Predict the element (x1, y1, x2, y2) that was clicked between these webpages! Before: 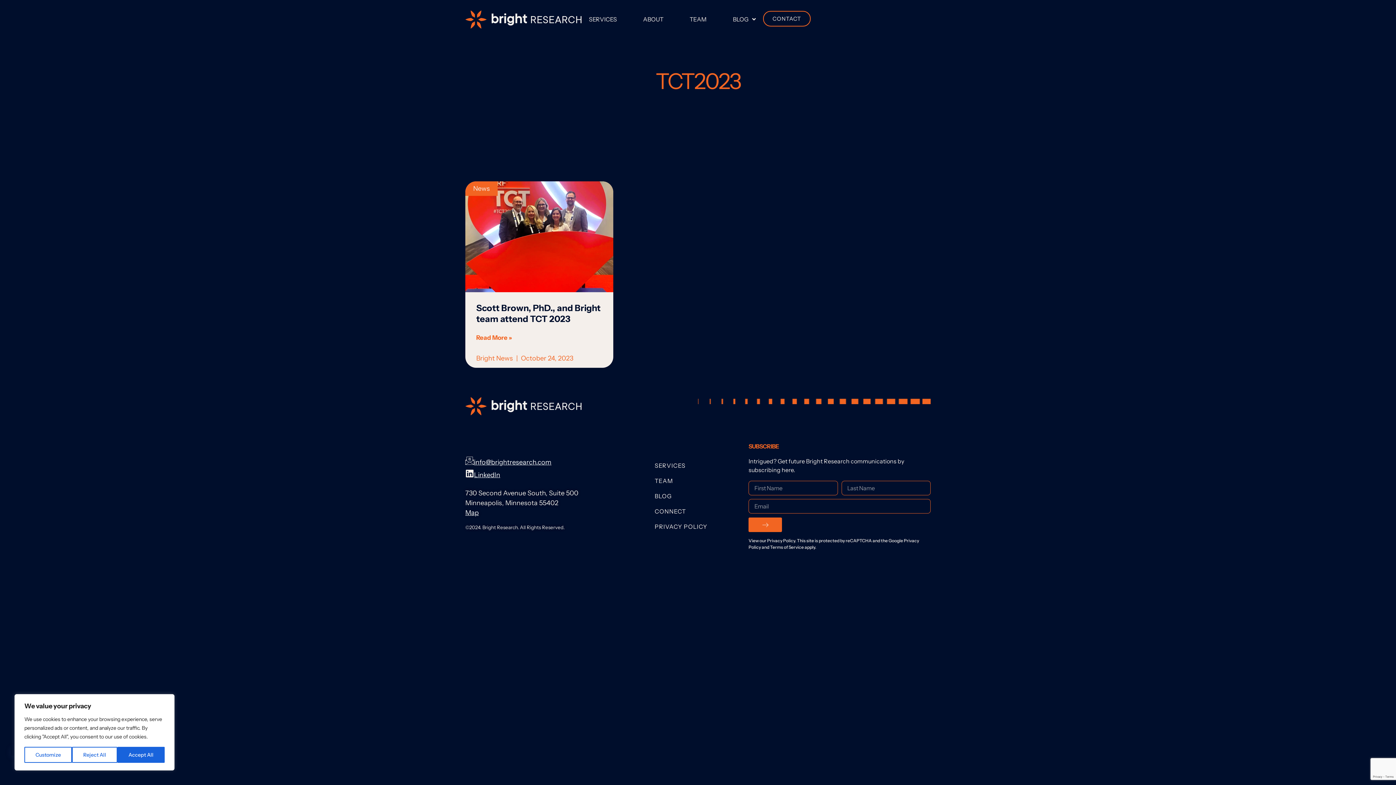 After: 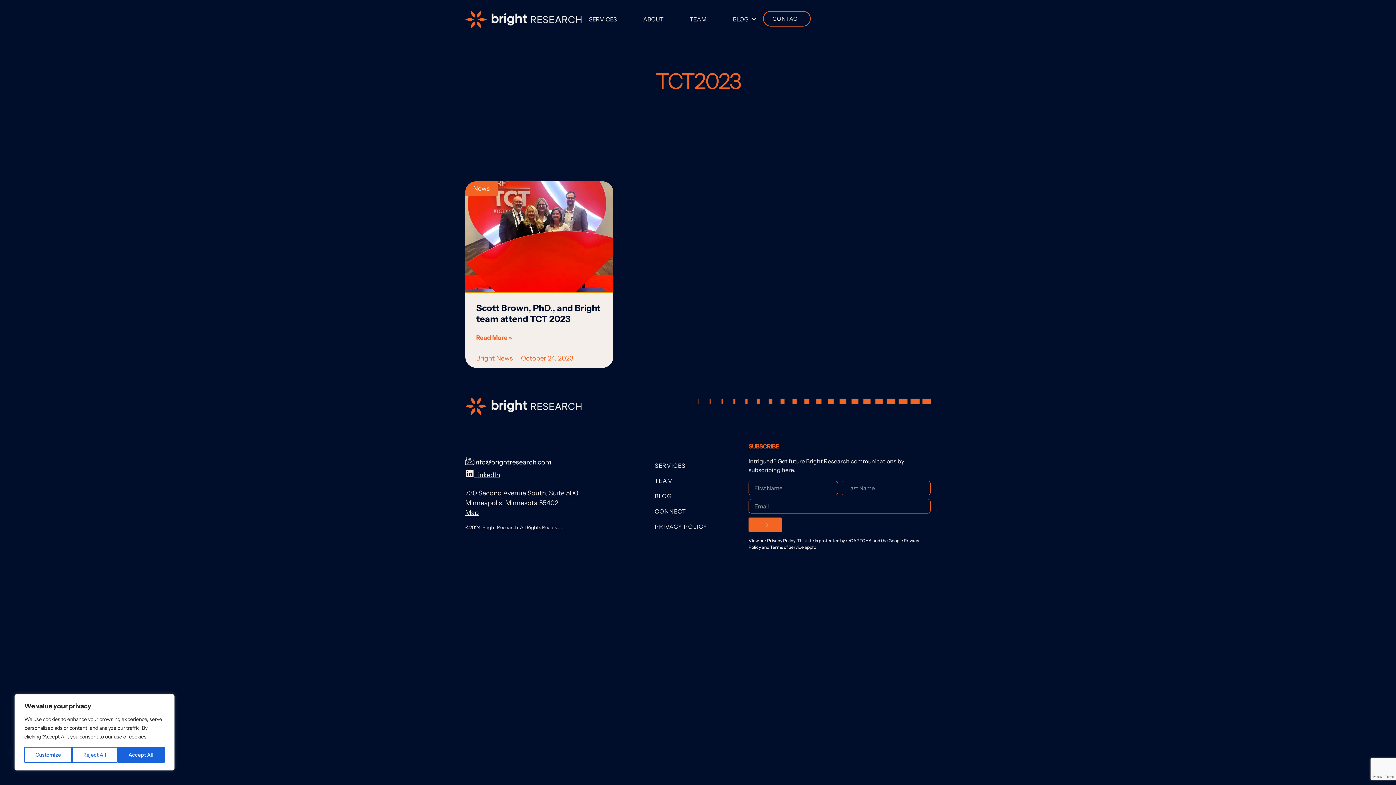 Action: bbox: (465, 181, 613, 292)